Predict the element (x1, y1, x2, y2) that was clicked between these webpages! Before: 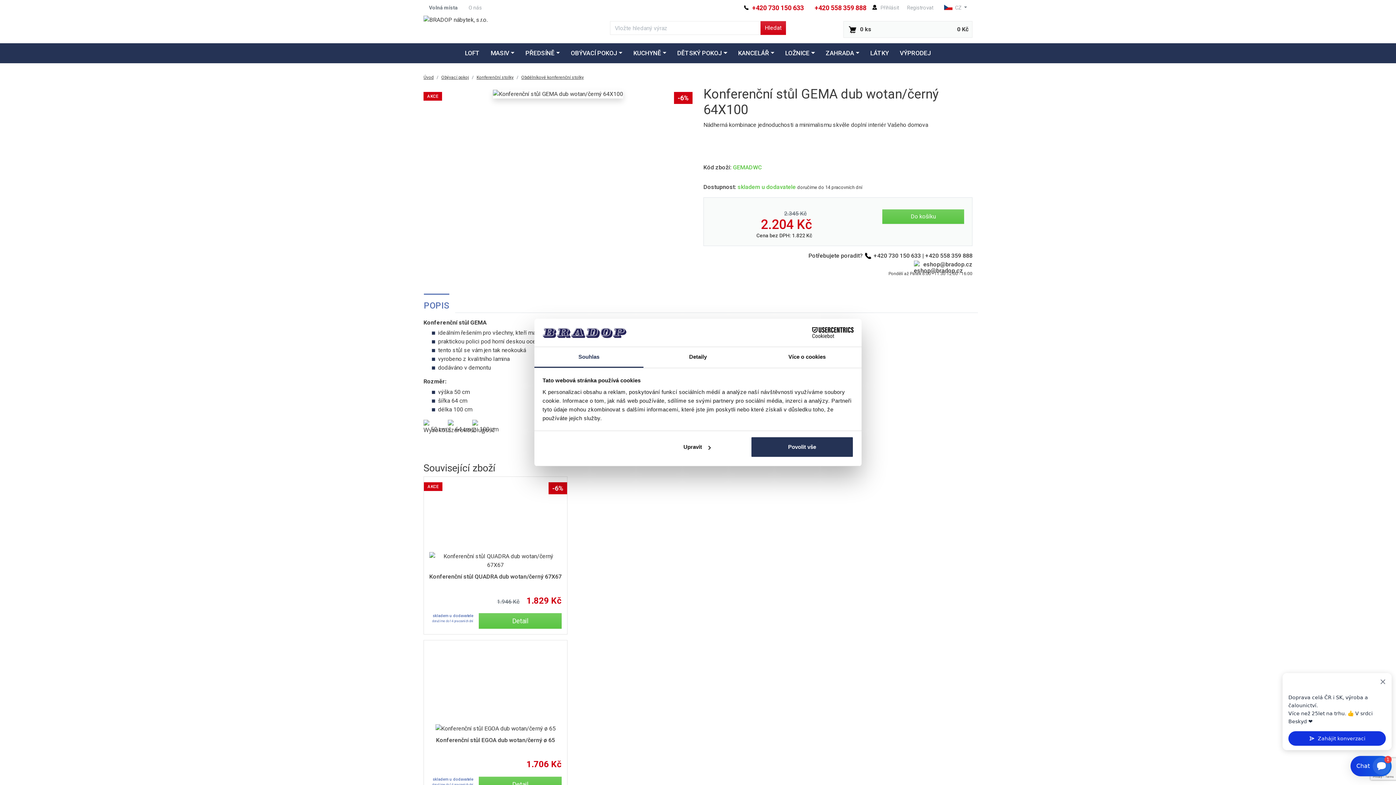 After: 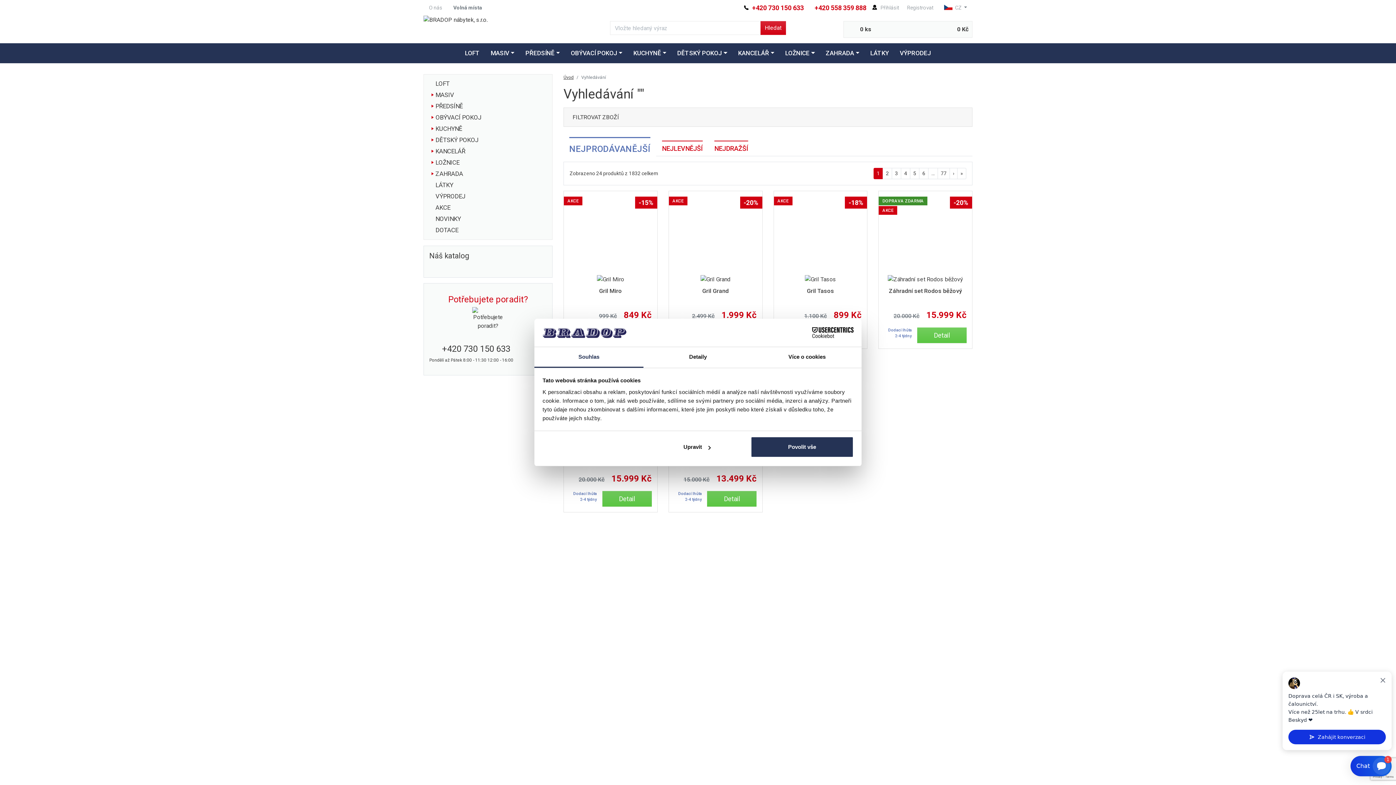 Action: label: Hledat bbox: (760, 21, 786, 34)